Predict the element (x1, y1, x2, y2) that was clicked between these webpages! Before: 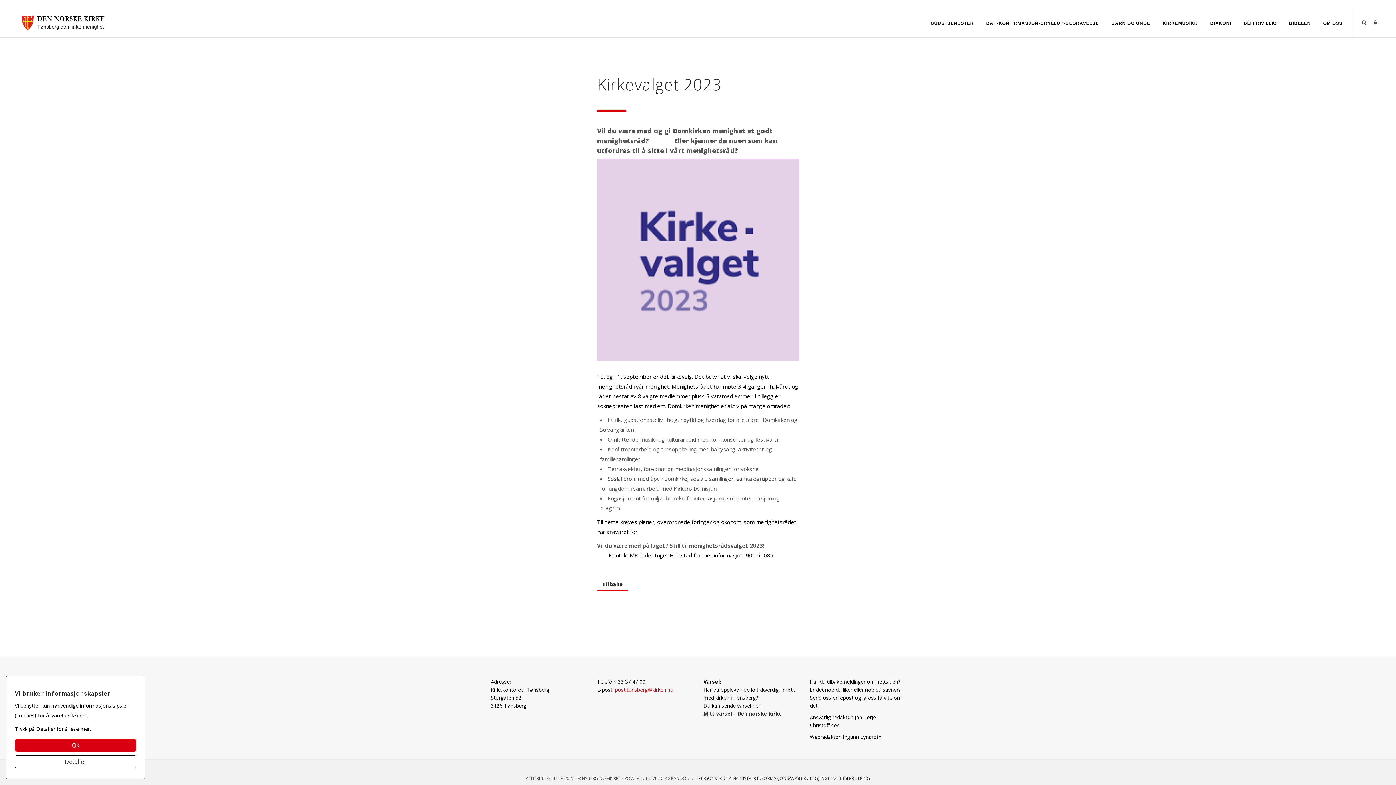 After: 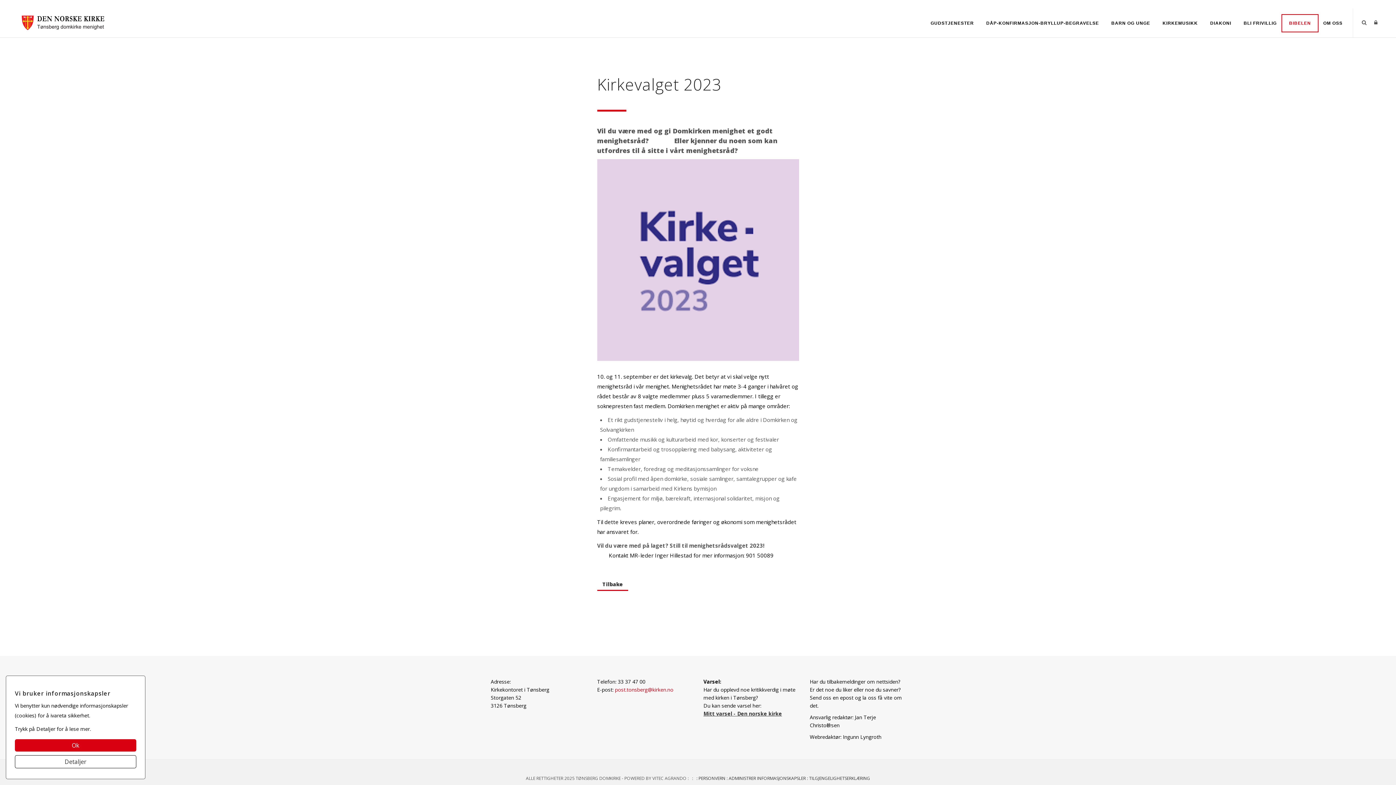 Action: bbox: (1284, 16, 1316, 29) label: BIBELEN